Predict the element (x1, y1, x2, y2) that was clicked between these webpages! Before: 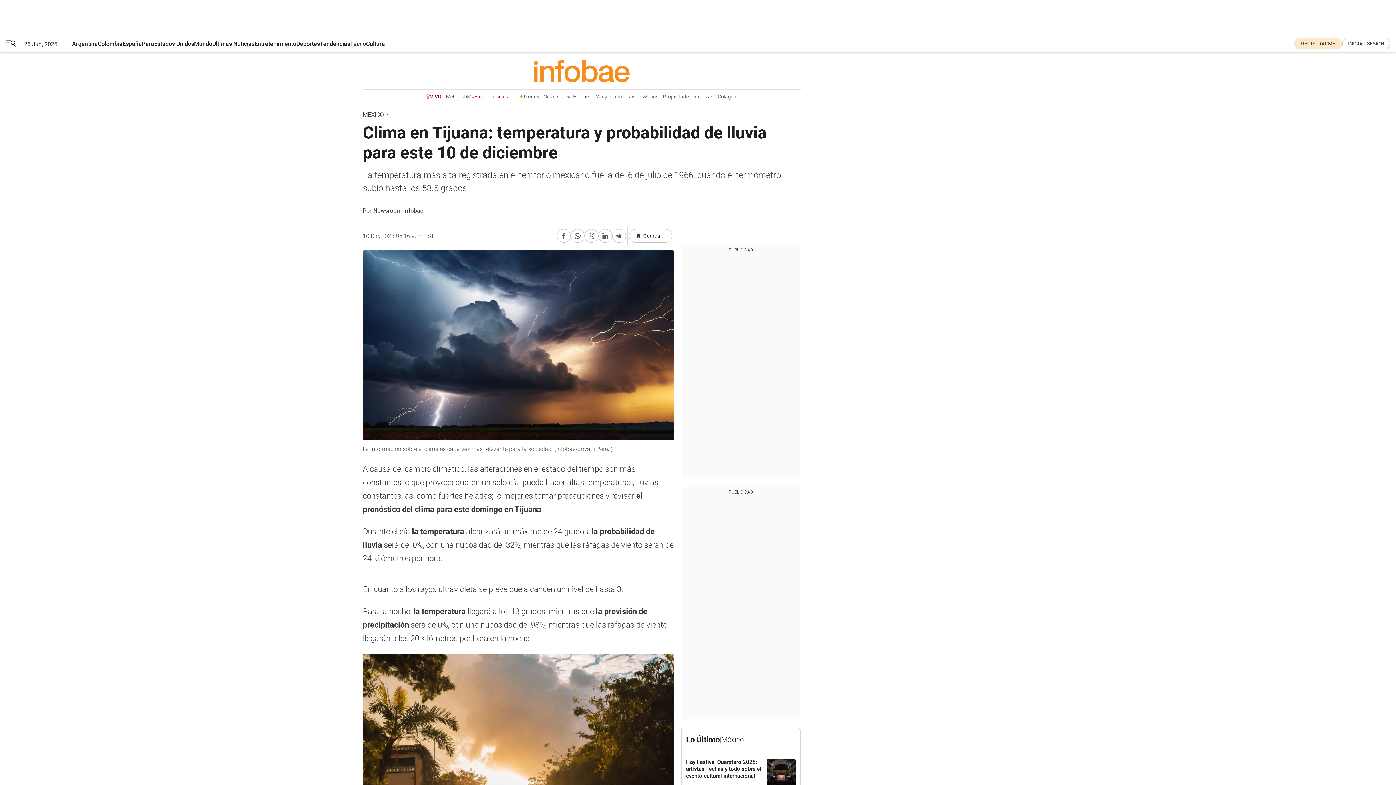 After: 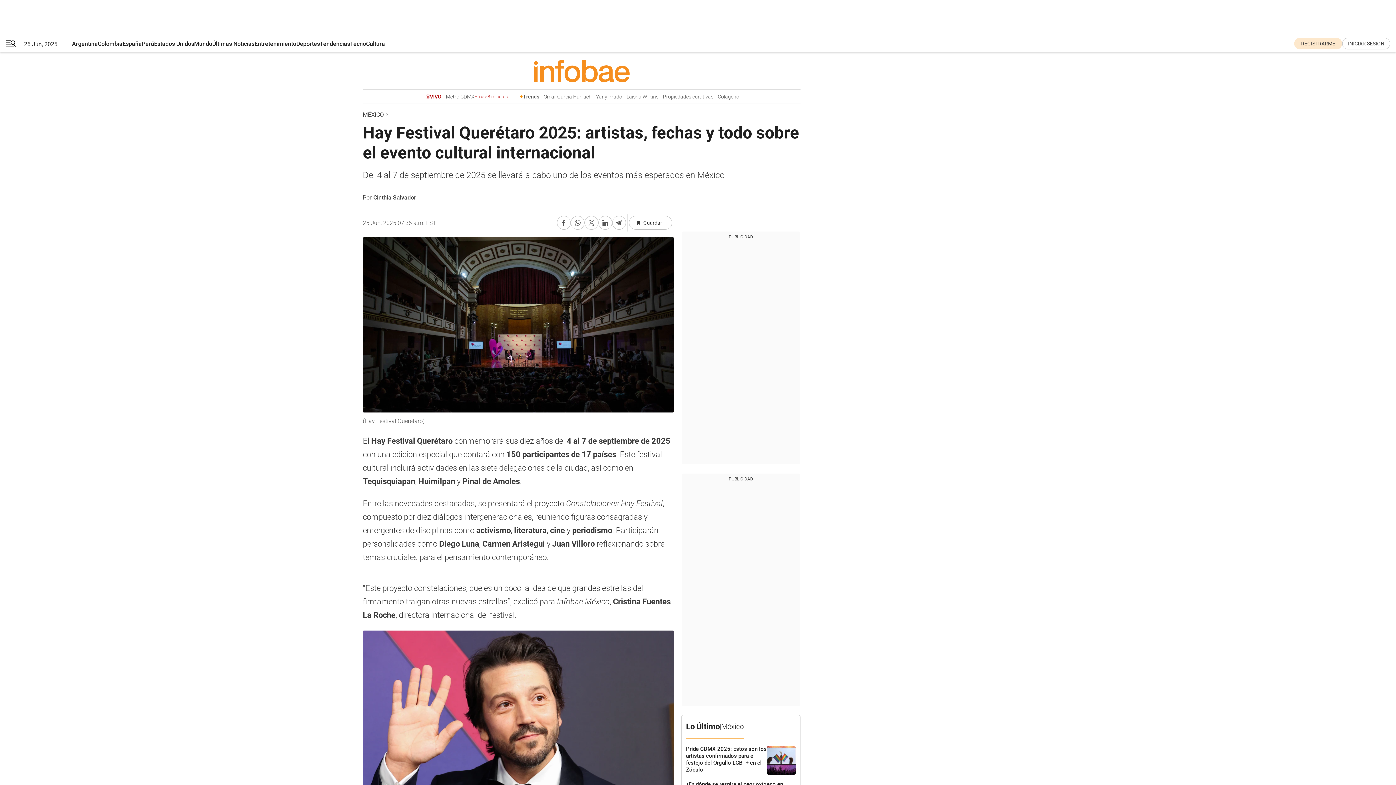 Action: label: Hay Festival Querétaro 2025: artistas, fechas y todo sobre el evento cultural internacional  bbox: (686, 759, 766, 788)